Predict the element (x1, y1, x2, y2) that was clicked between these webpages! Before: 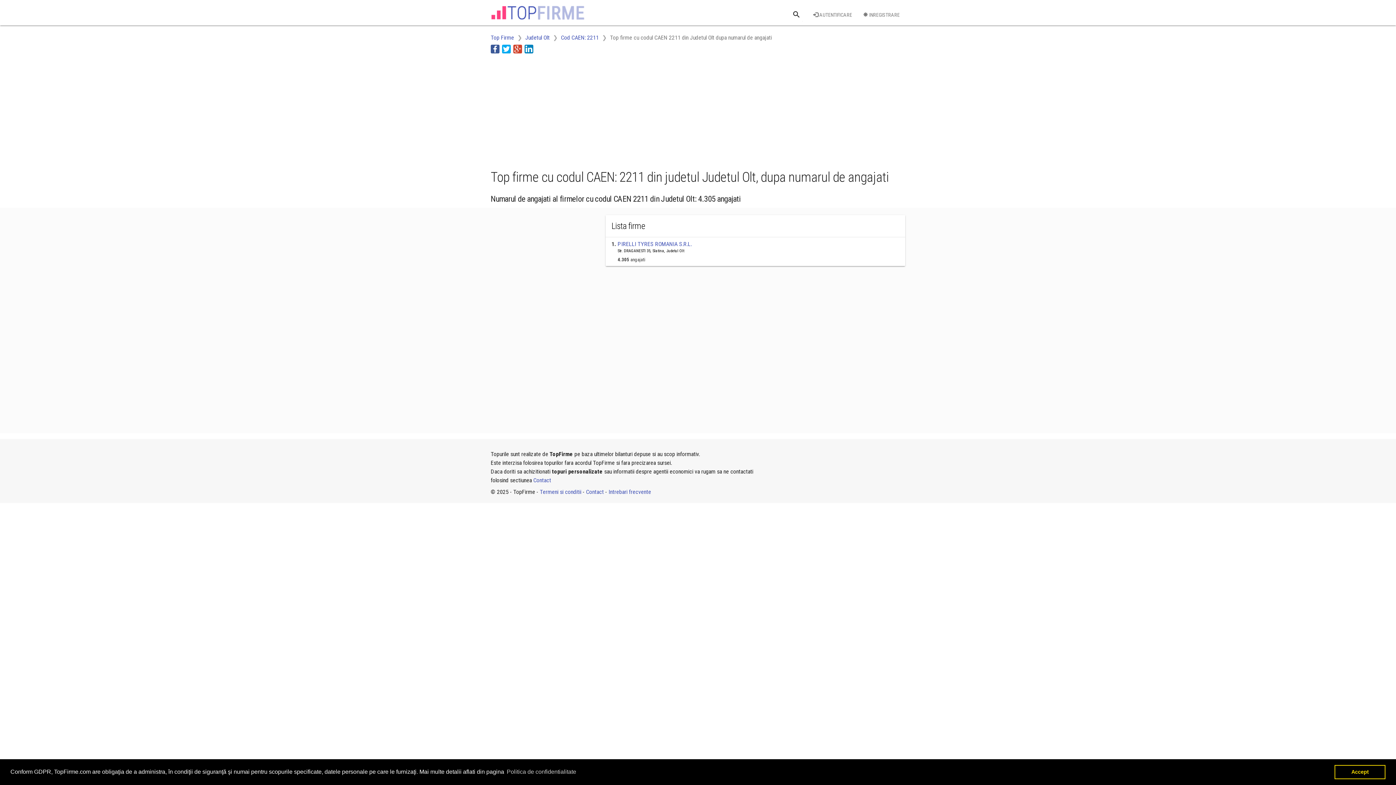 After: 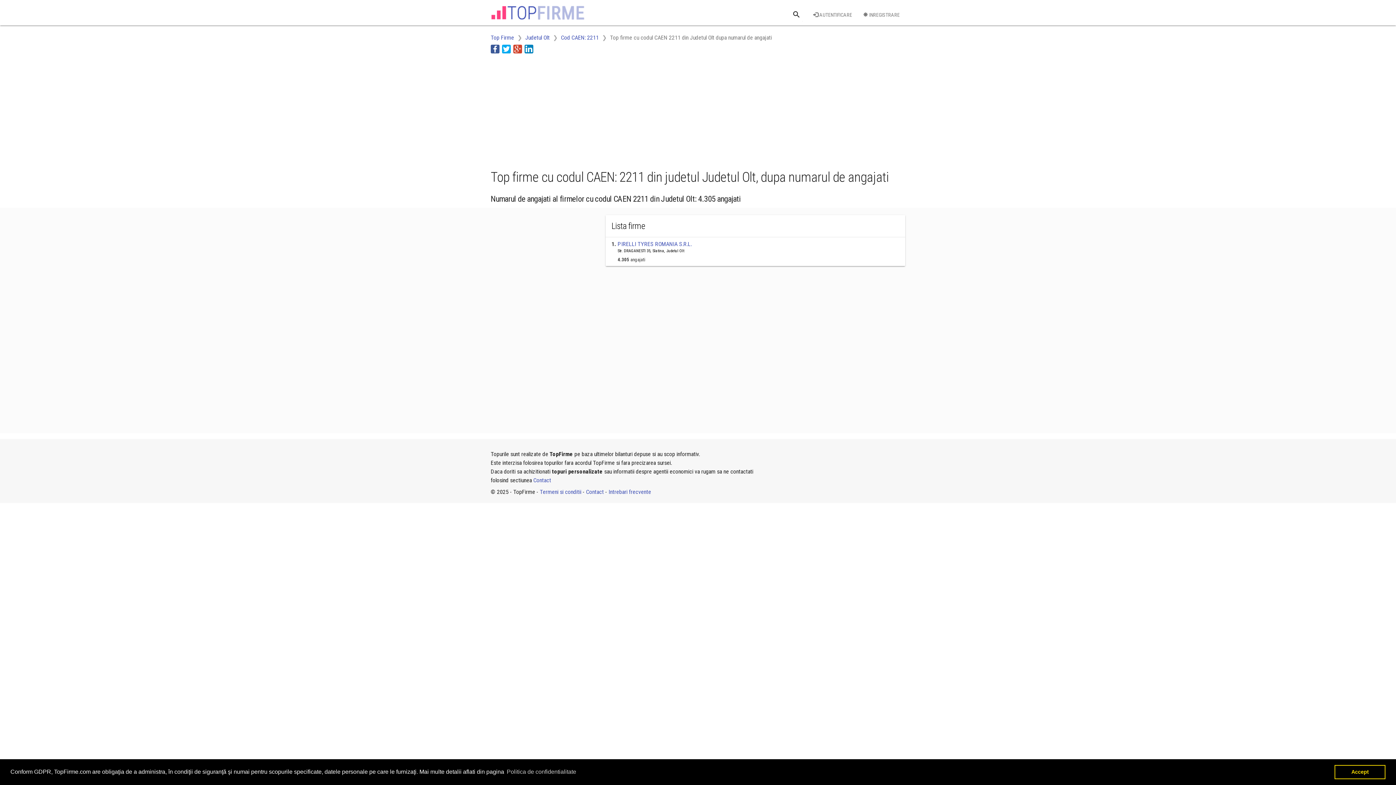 Action: bbox: (513, 45, 522, 52)